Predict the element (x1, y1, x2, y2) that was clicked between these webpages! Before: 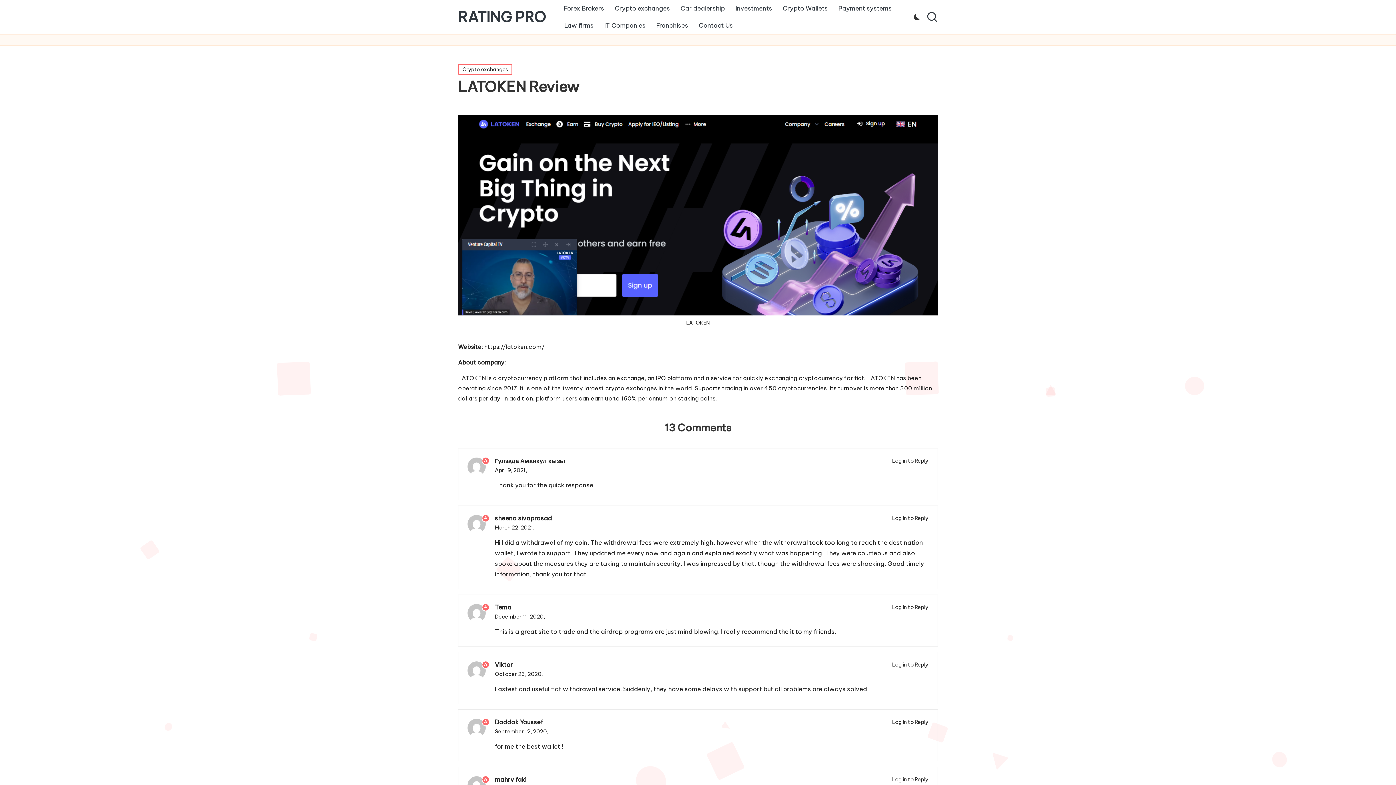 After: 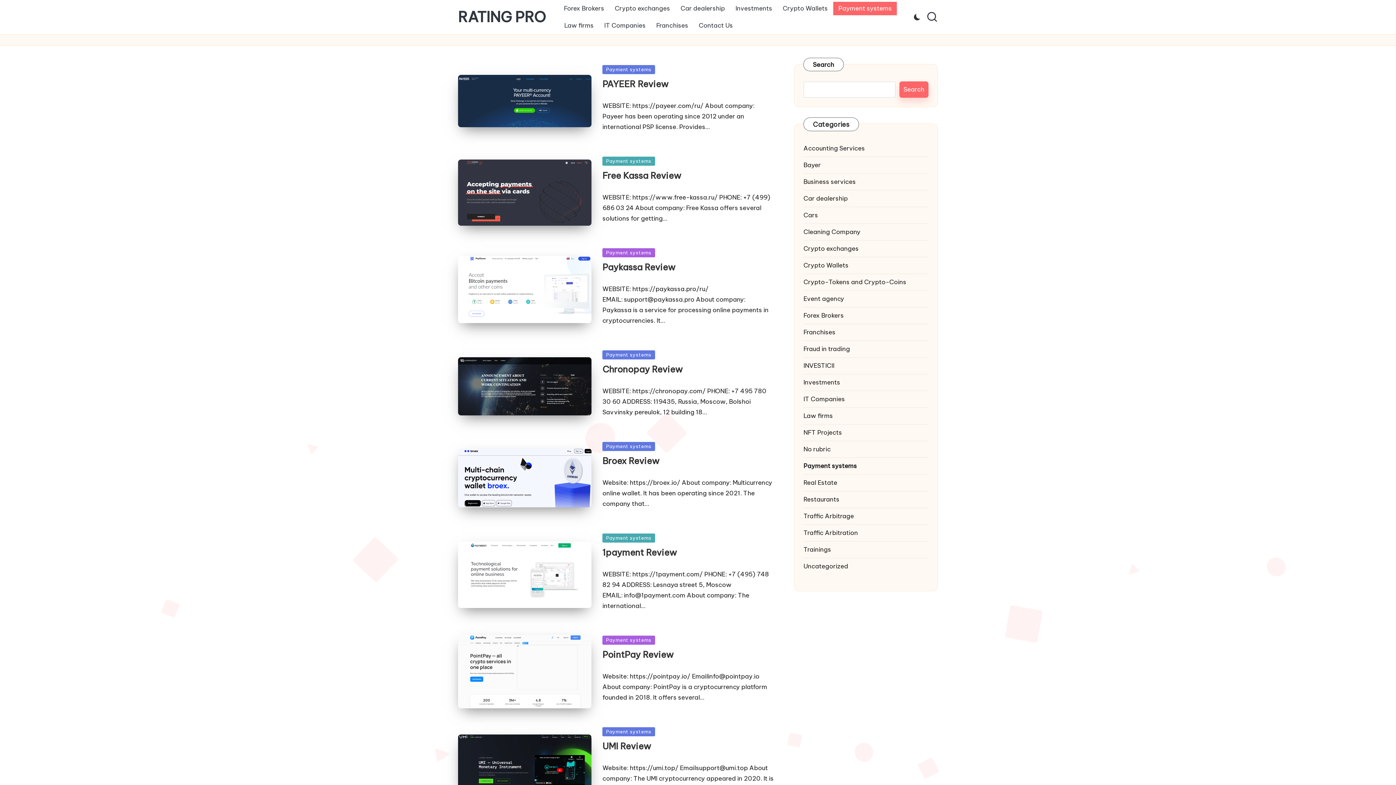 Action: label: Payment systems bbox: (833, 1, 897, 15)